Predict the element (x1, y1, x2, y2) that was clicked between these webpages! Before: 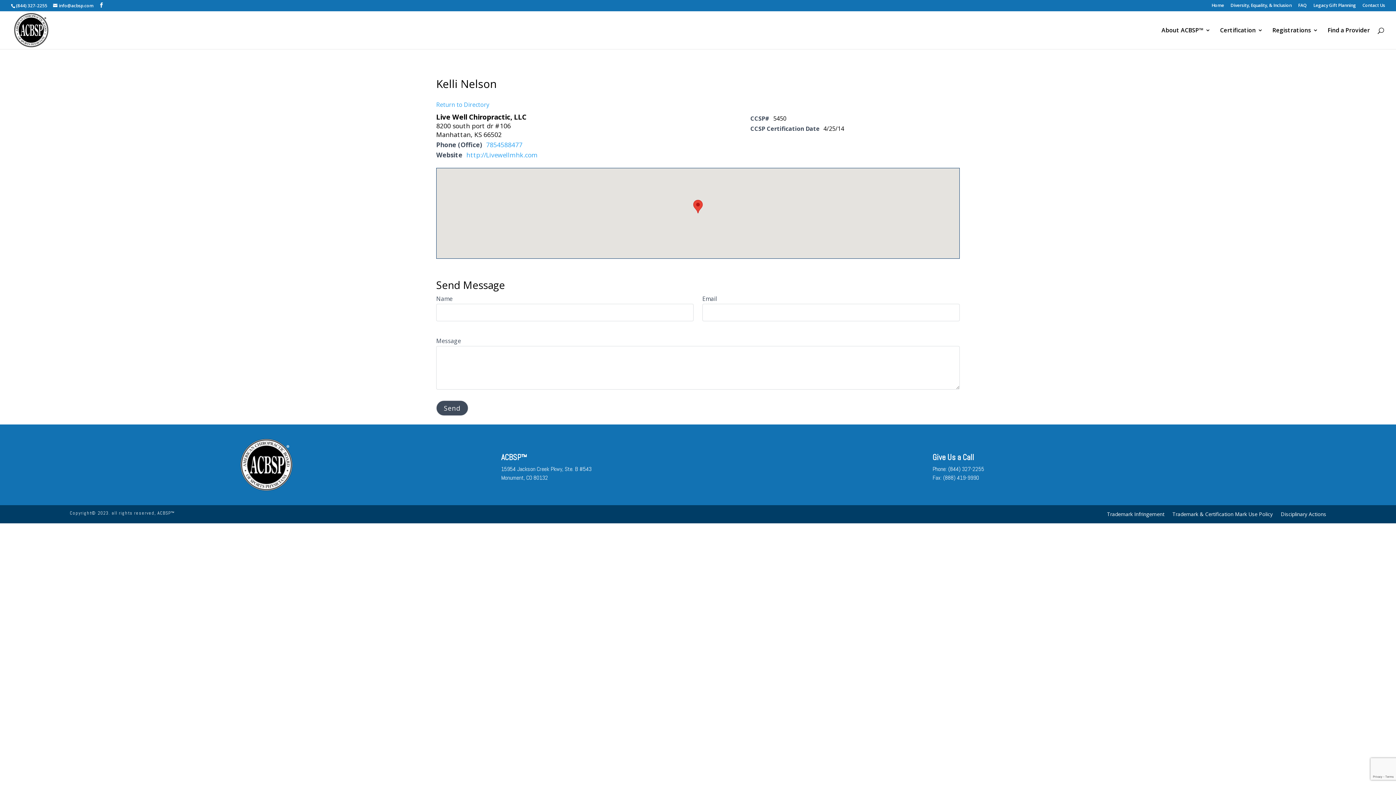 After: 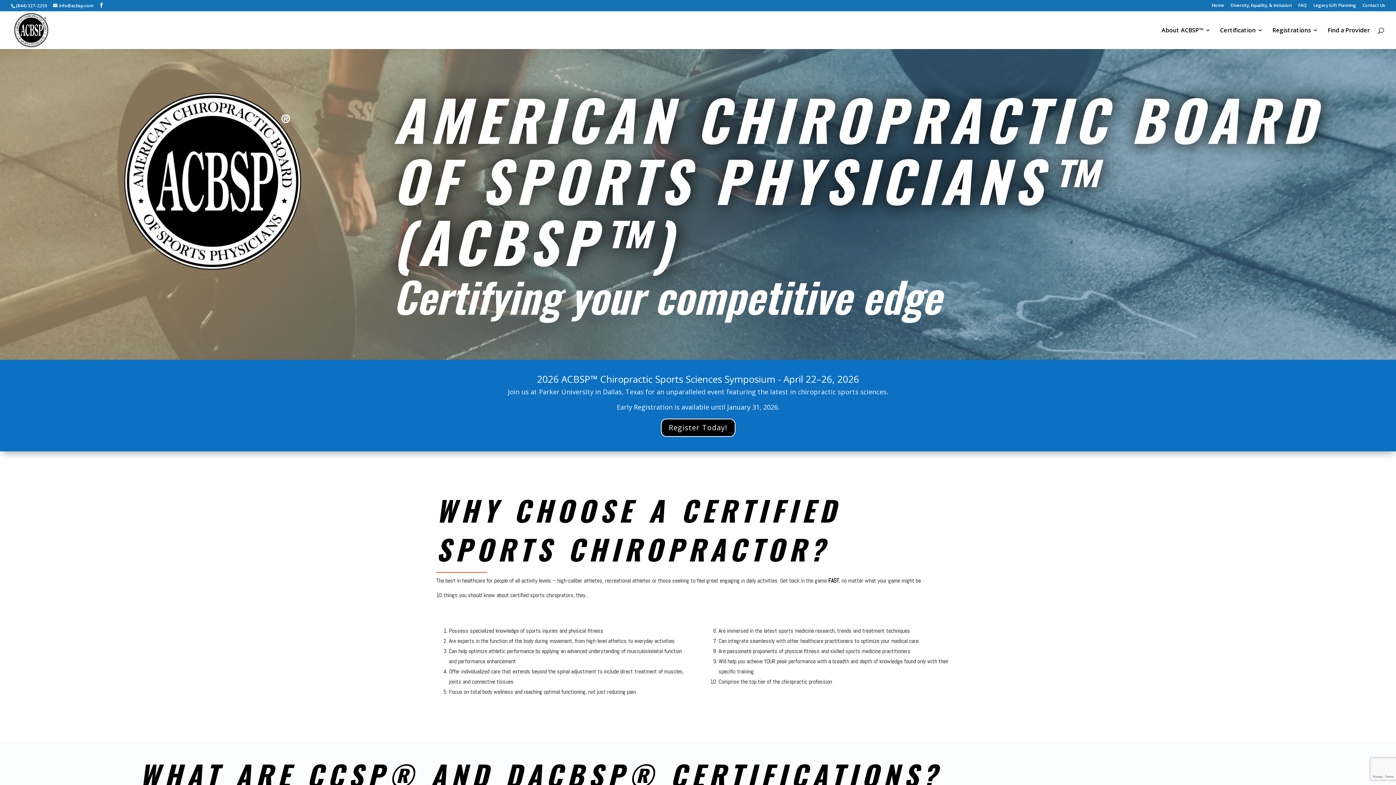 Action: bbox: (1212, 3, 1224, 10) label: Home